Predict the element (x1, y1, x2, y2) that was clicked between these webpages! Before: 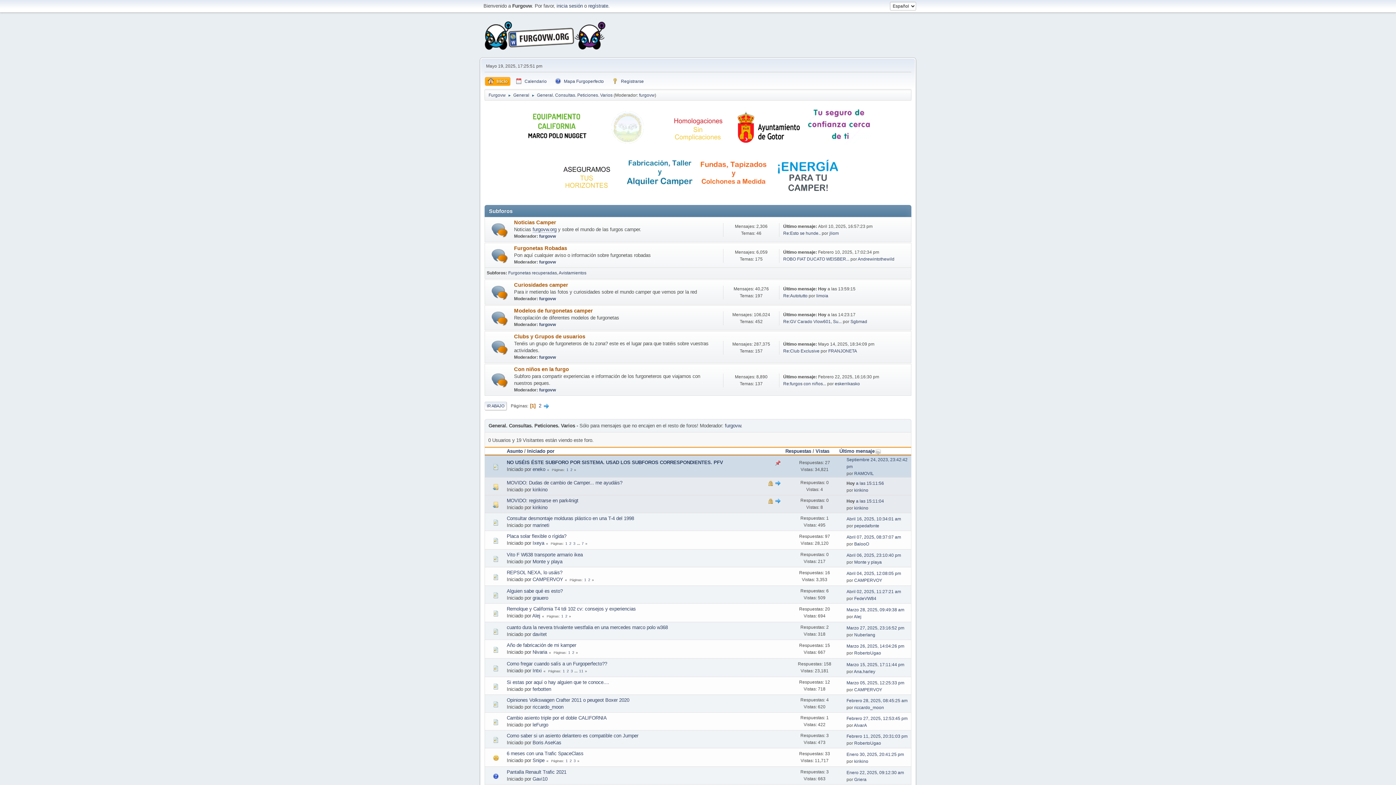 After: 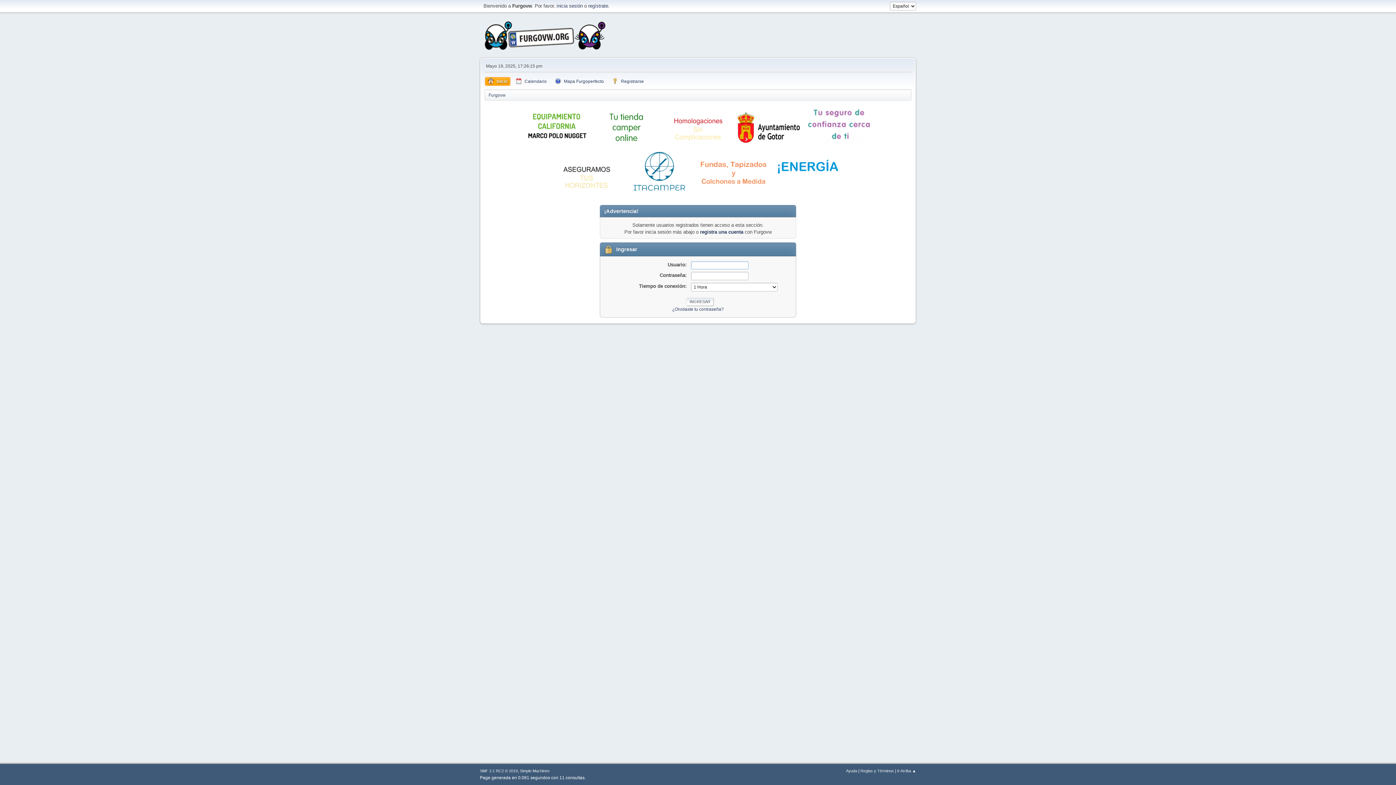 Action: label: grauero bbox: (532, 595, 548, 601)